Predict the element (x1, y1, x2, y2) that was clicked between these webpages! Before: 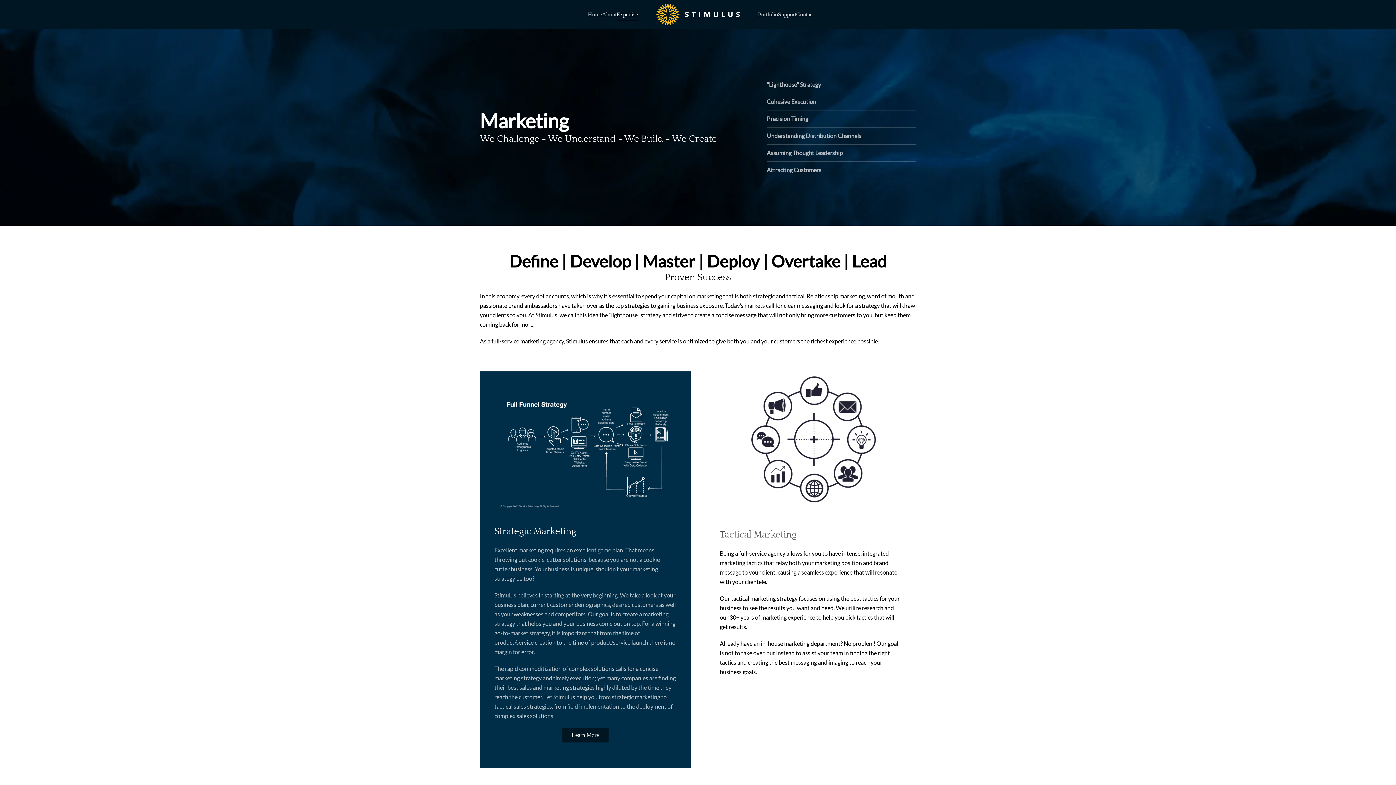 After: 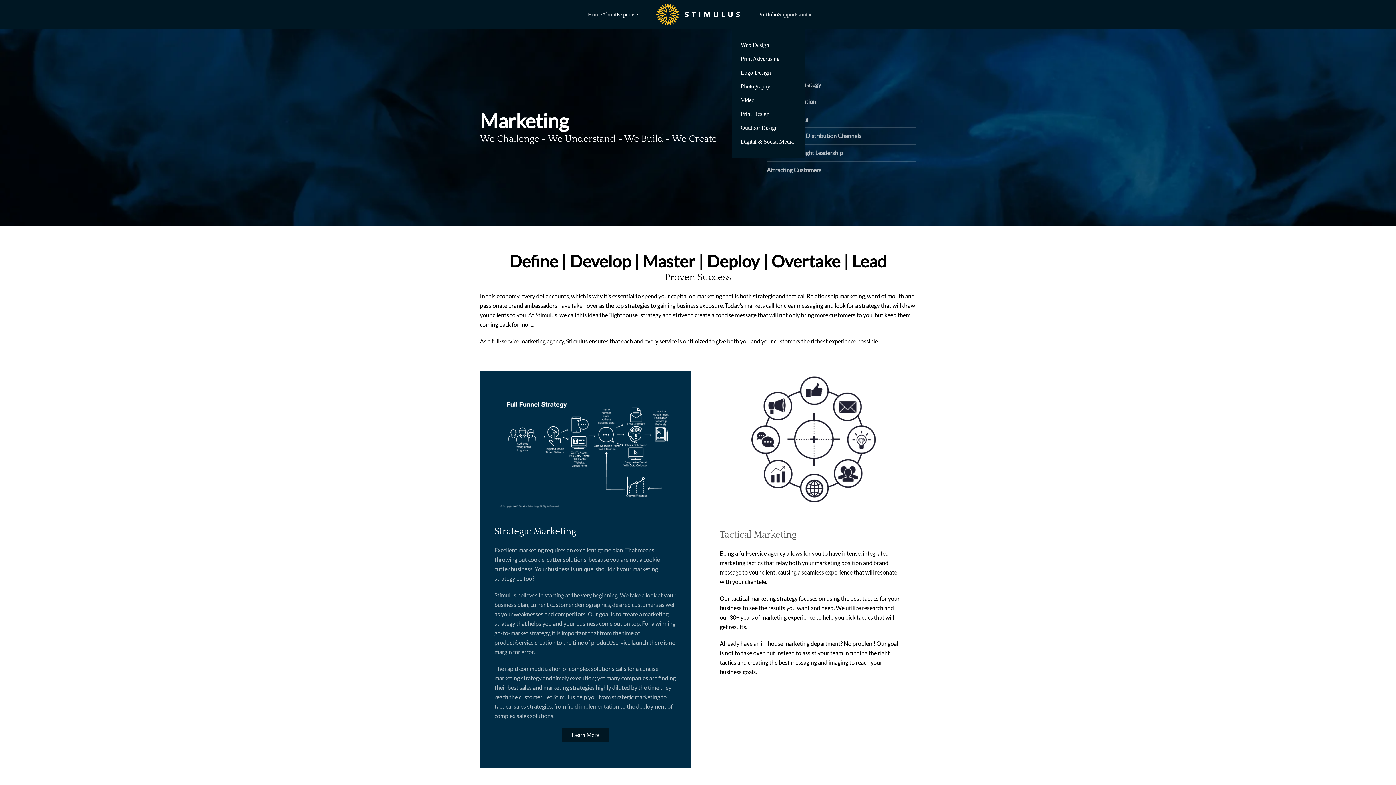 Action: bbox: (758, 0, 778, 29) label: Portfolio